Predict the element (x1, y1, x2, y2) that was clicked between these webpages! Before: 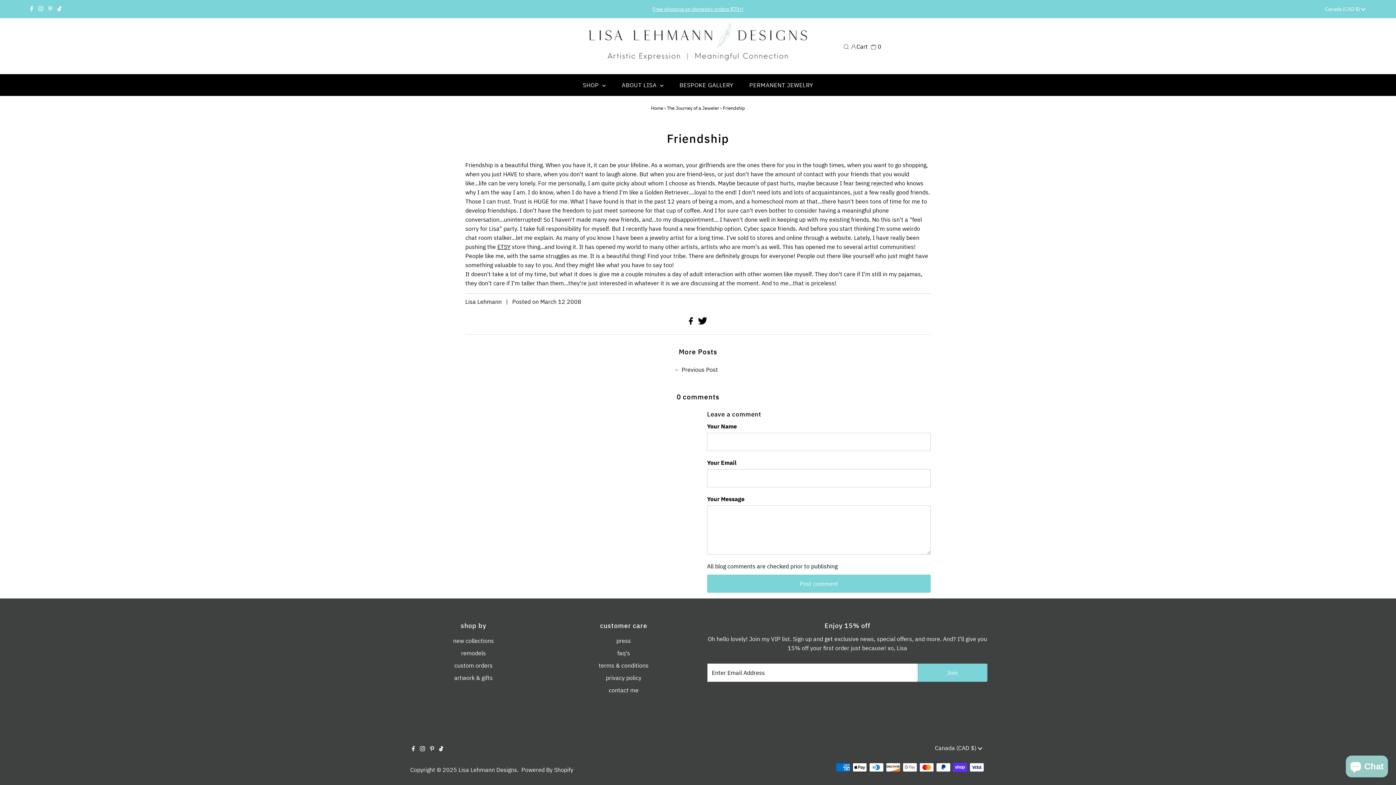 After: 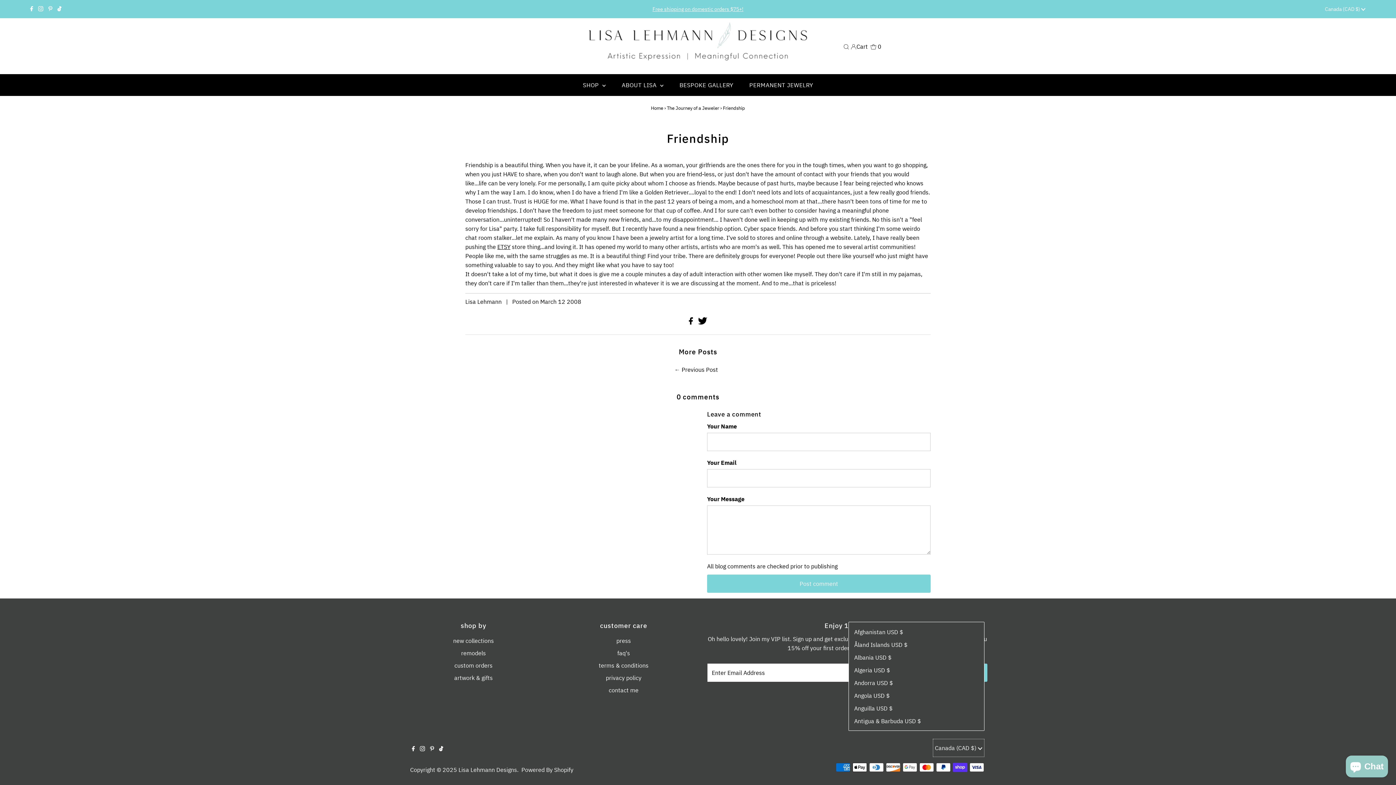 Action: bbox: (932, 739, 984, 757) label: Canada (CAD $) 